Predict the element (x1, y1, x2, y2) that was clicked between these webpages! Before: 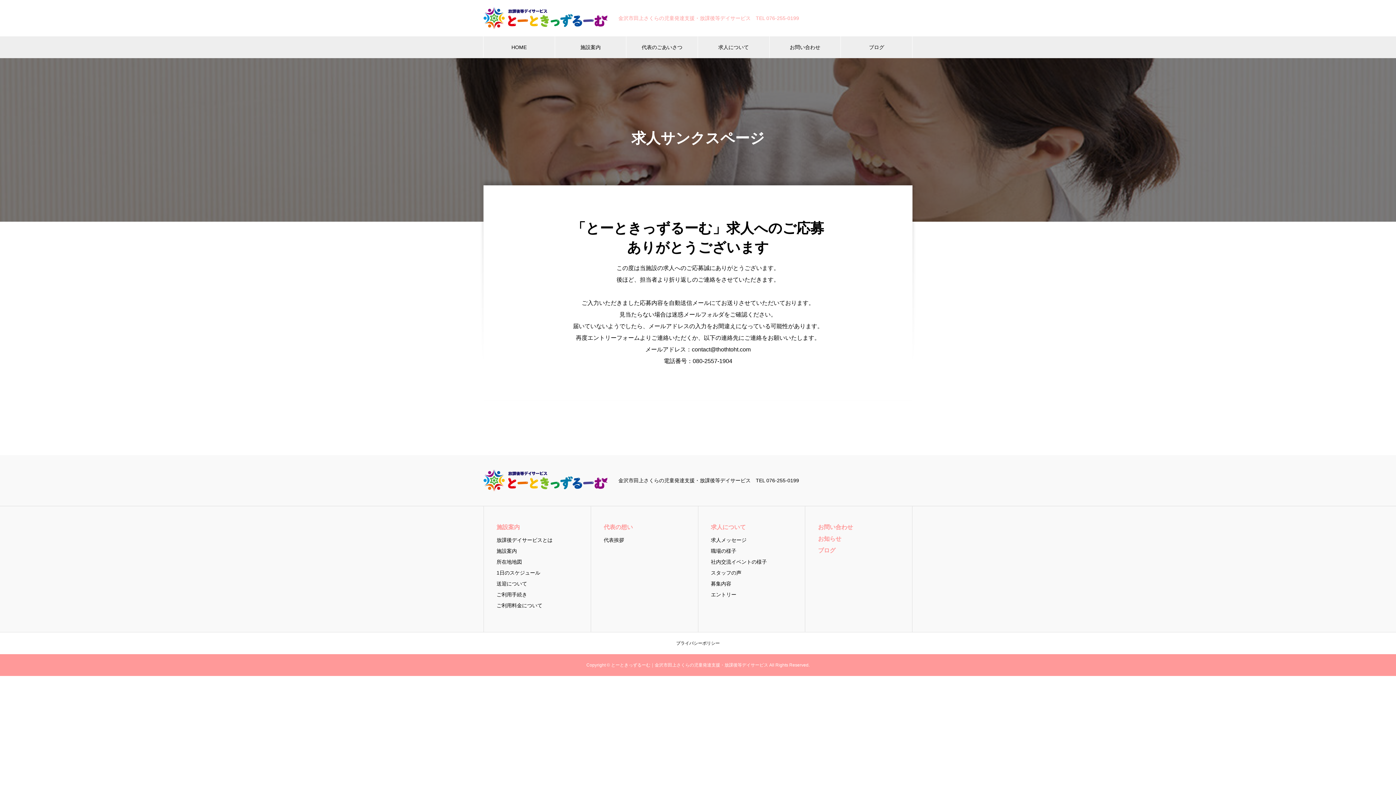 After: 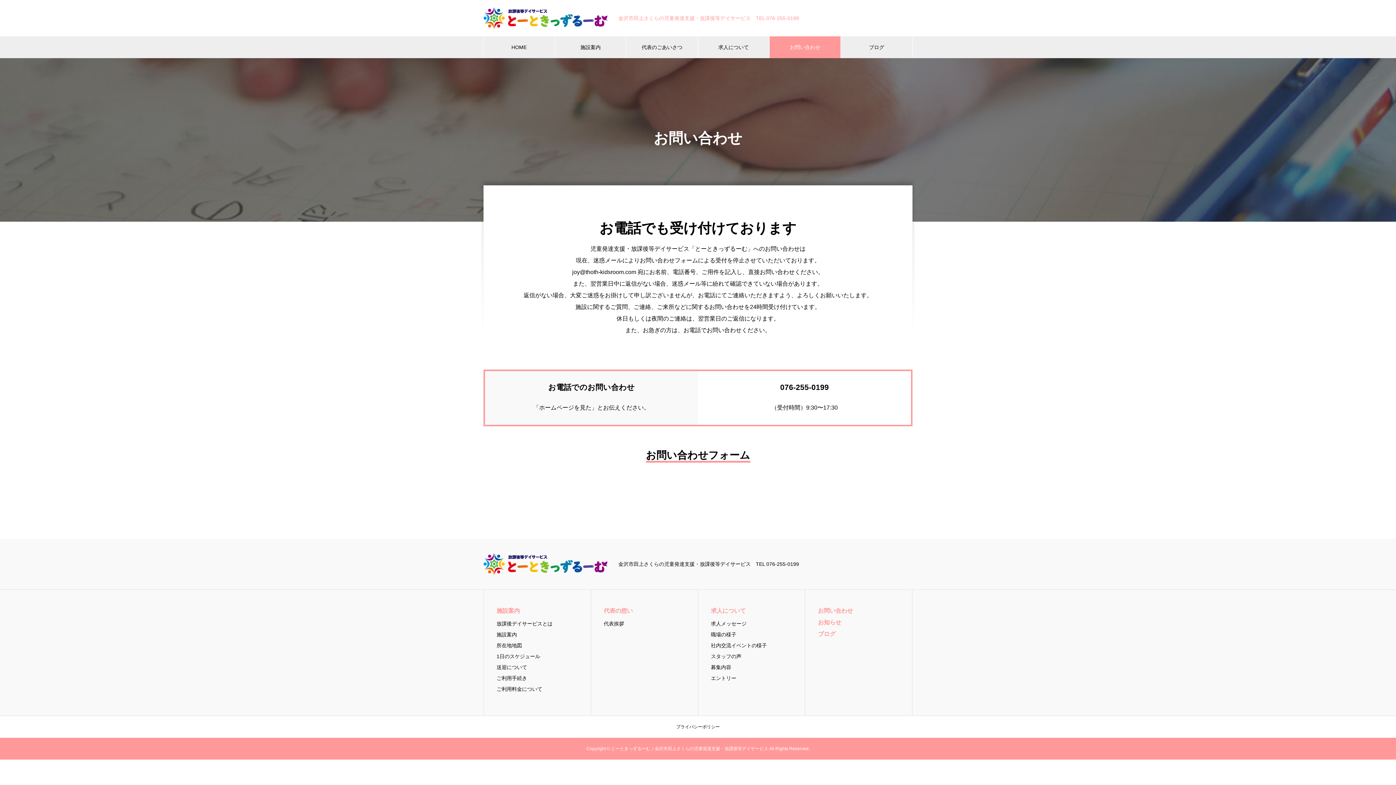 Action: bbox: (818, 524, 853, 530) label: お問い合わせ